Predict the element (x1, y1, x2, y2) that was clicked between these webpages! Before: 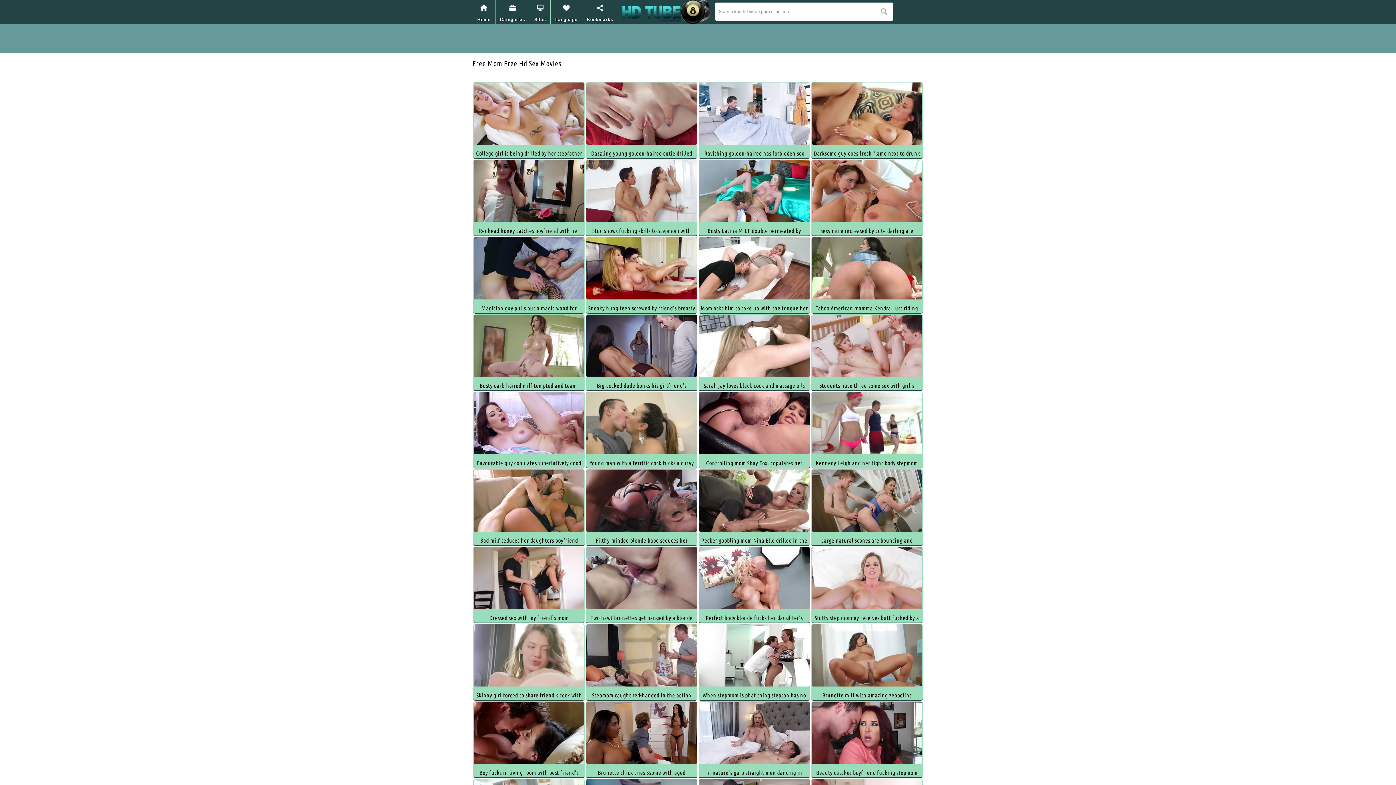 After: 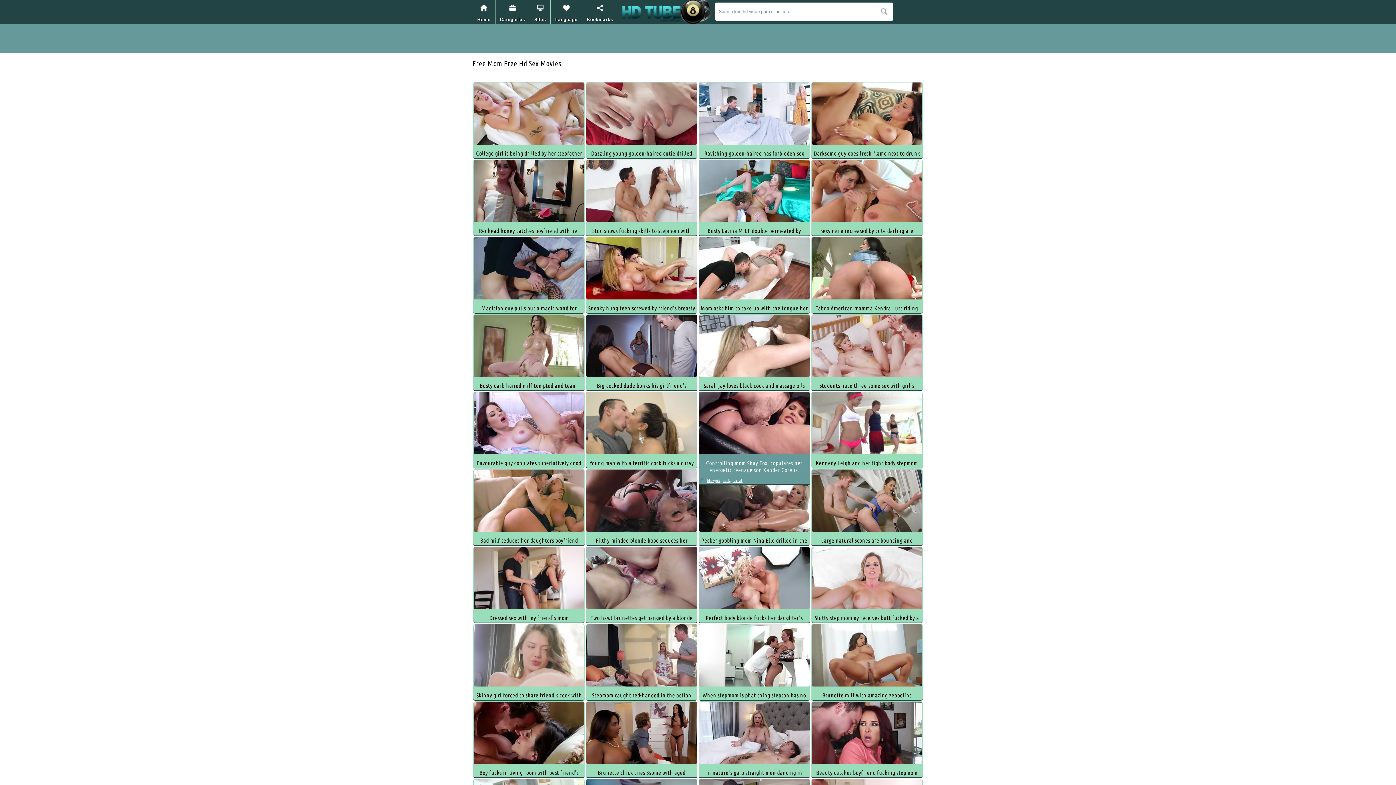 Action: bbox: (699, 392, 809, 454)